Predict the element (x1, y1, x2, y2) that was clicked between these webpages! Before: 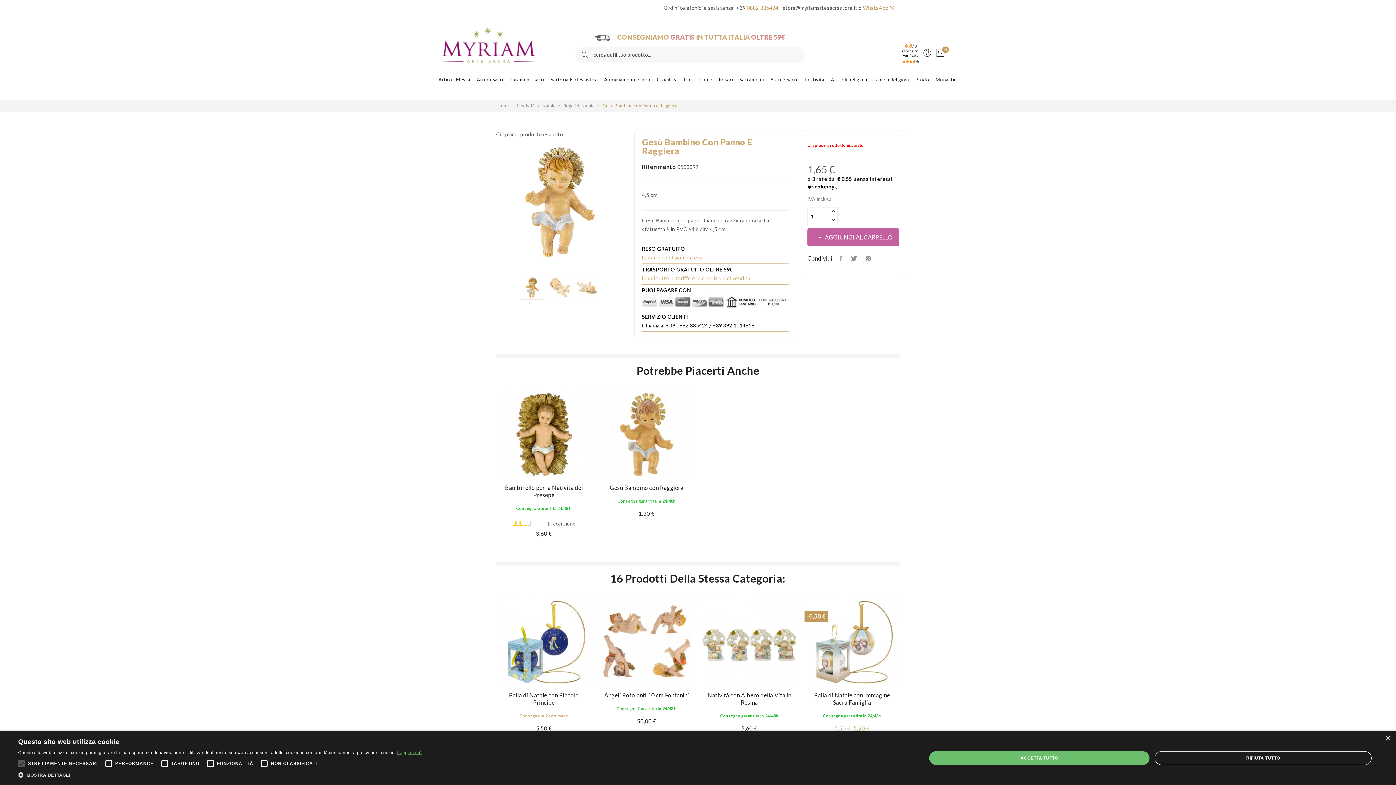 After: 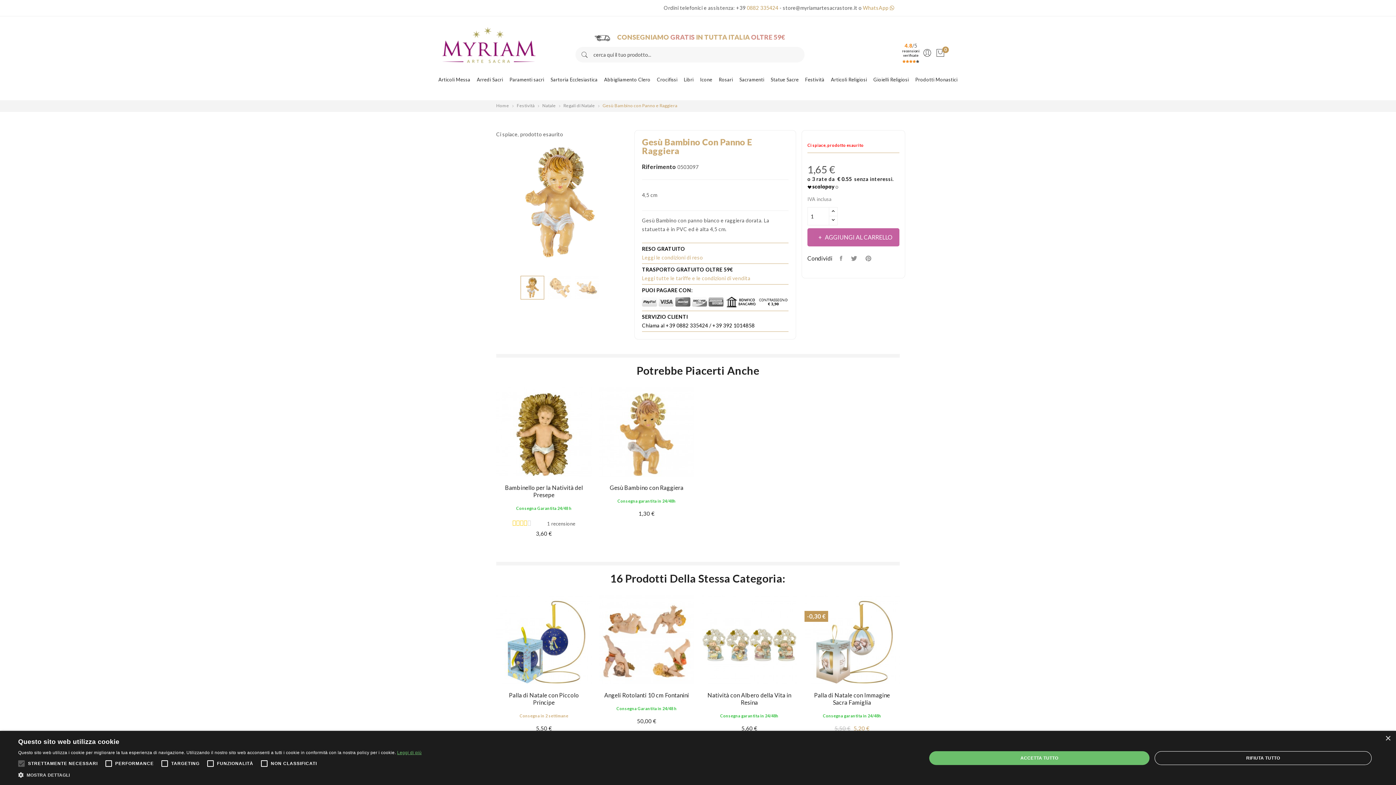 Action: label: WhatsApp  bbox: (863, 4, 894, 10)